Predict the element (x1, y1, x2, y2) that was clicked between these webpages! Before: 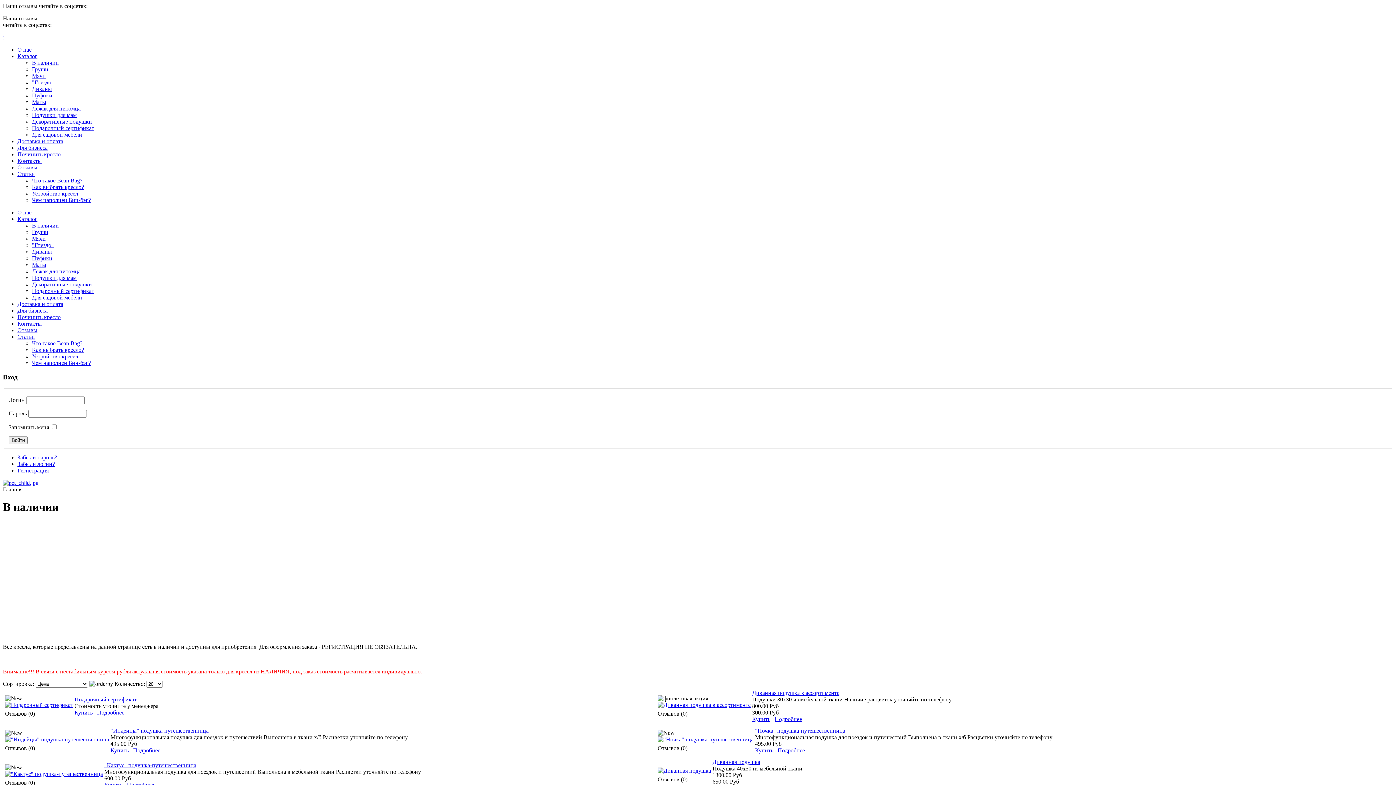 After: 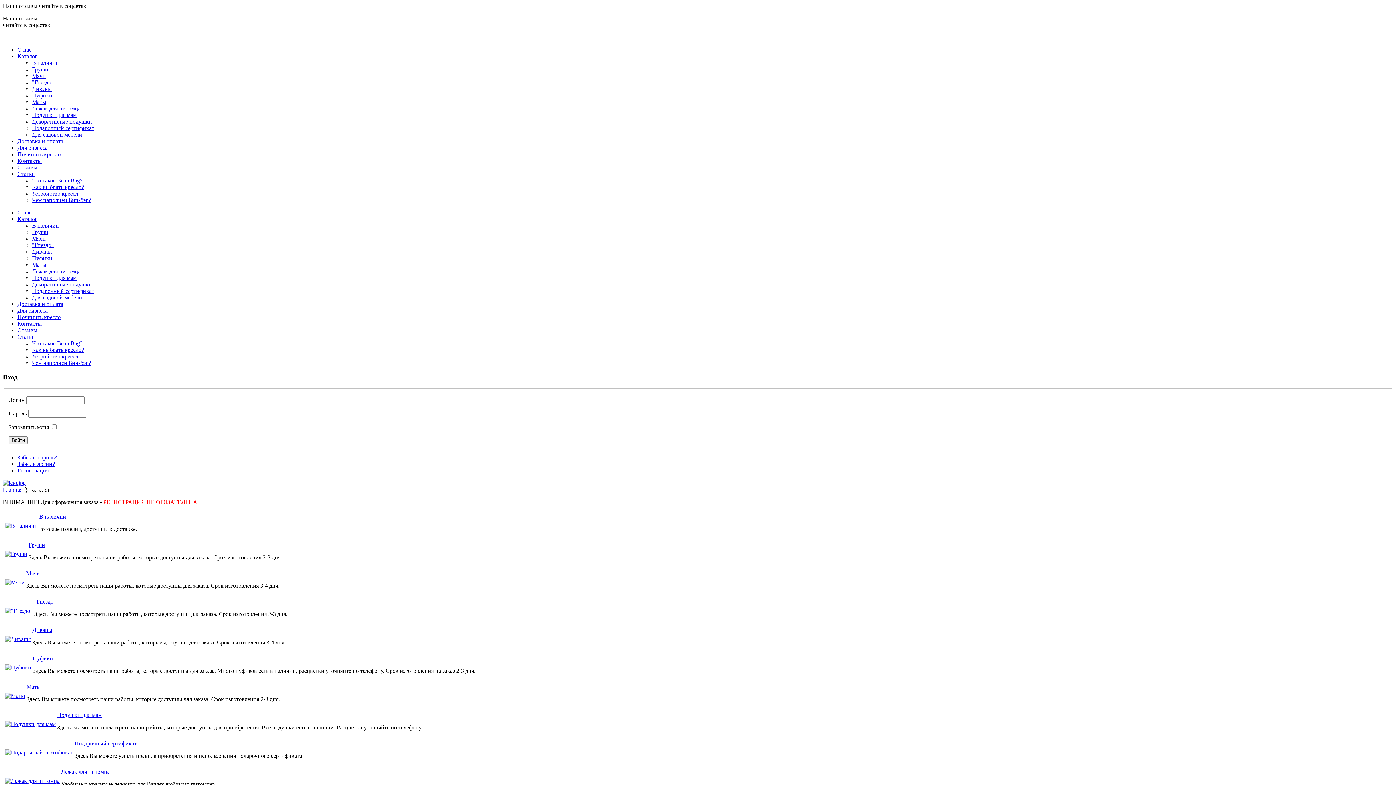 Action: bbox: (17, 53, 37, 59) label: Каталог